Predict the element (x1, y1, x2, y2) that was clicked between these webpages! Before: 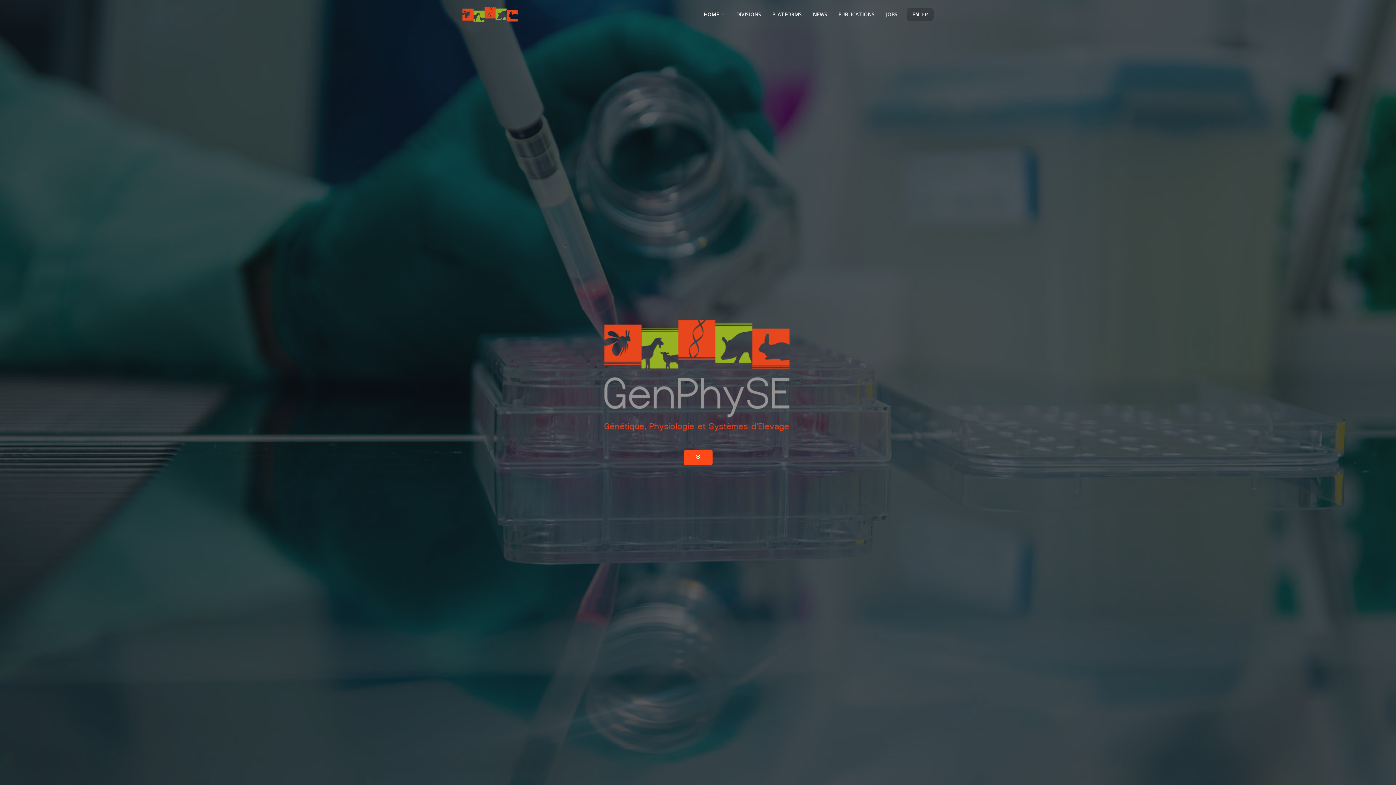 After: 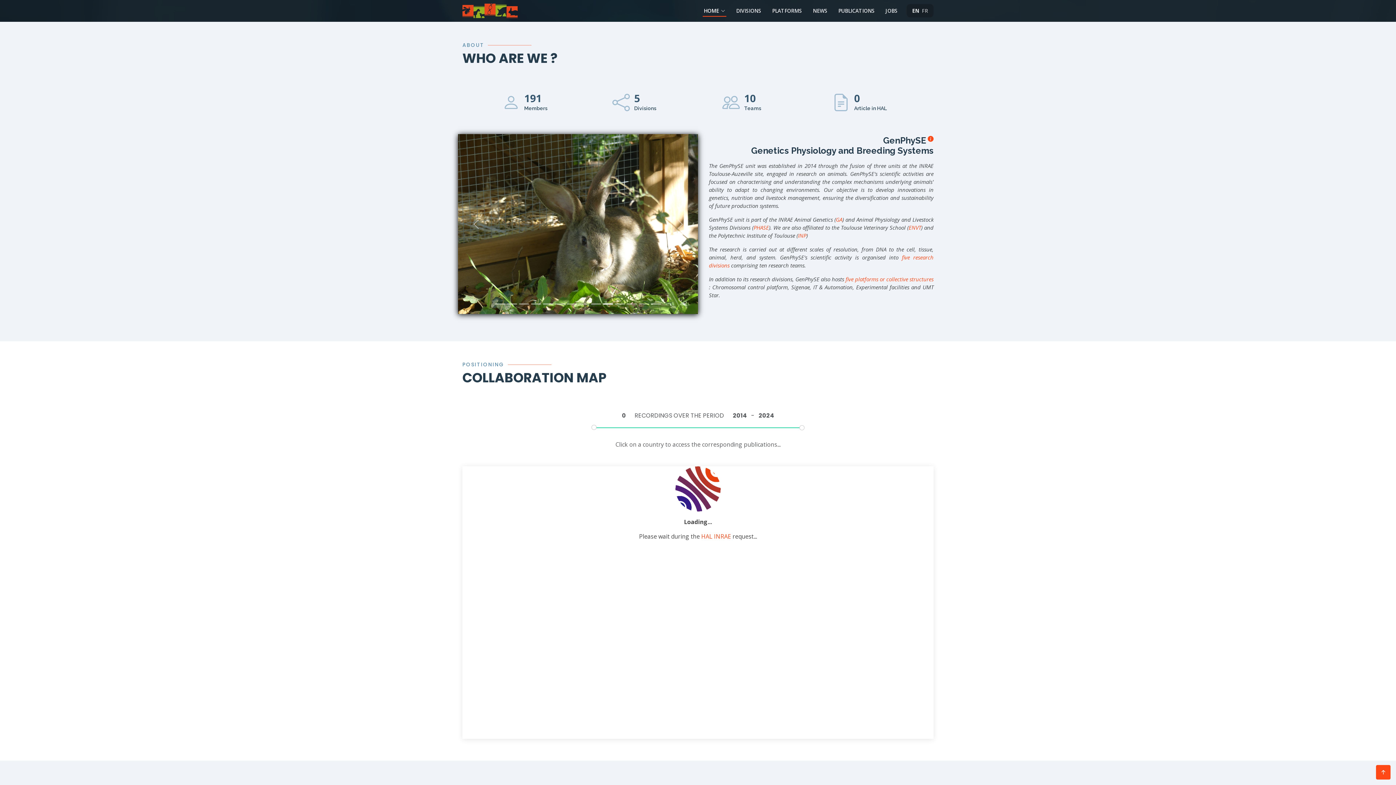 Action: bbox: (683, 450, 712, 465)